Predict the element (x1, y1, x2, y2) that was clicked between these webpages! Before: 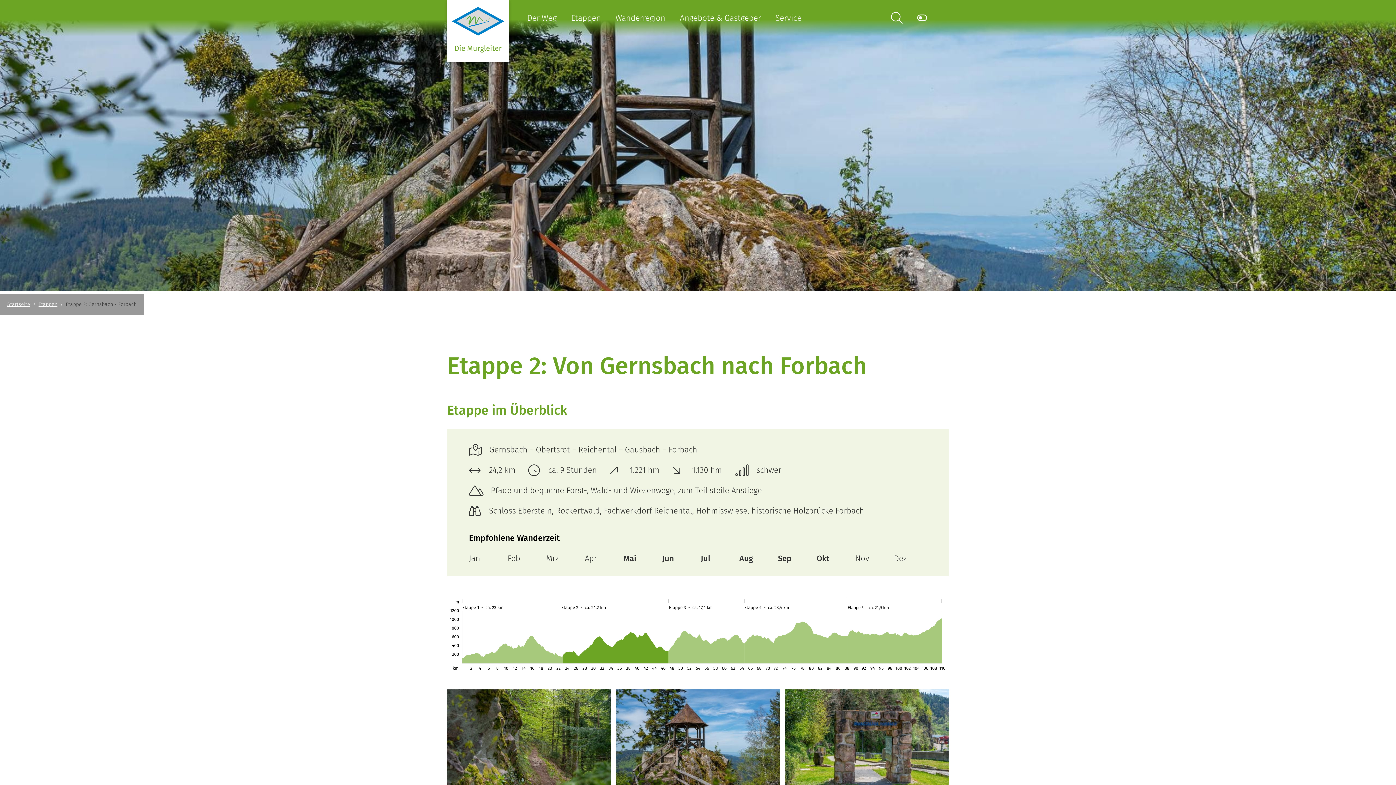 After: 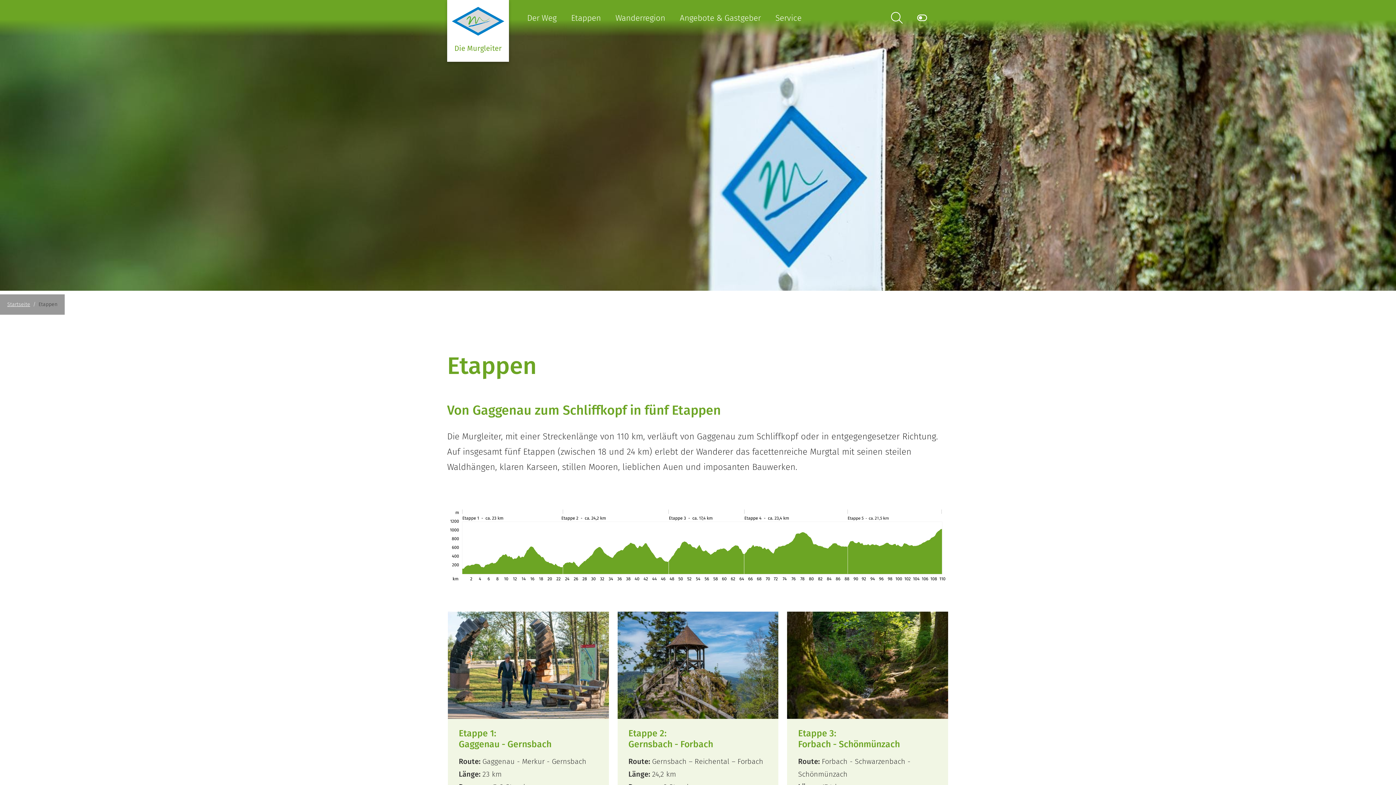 Action: bbox: (38, 301, 57, 307) label: Etappen